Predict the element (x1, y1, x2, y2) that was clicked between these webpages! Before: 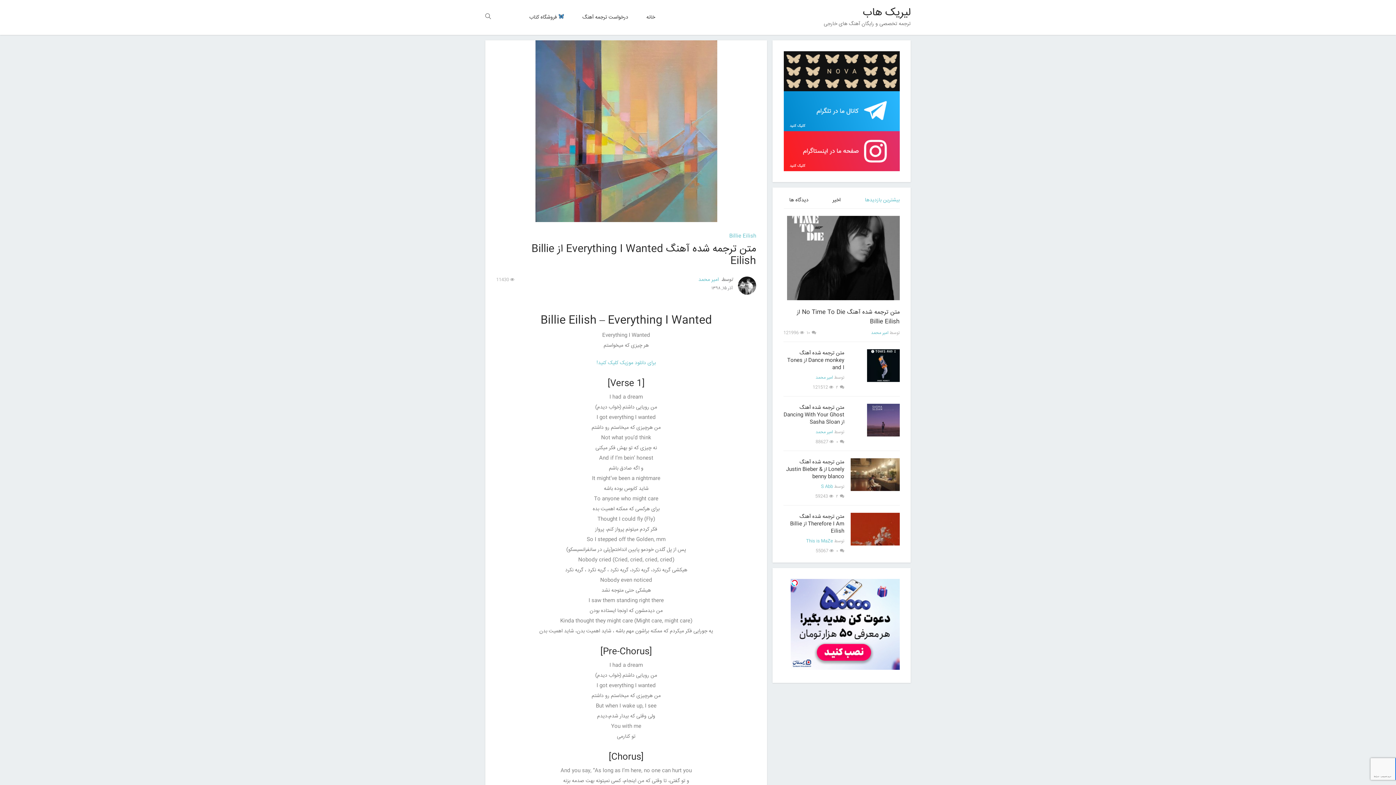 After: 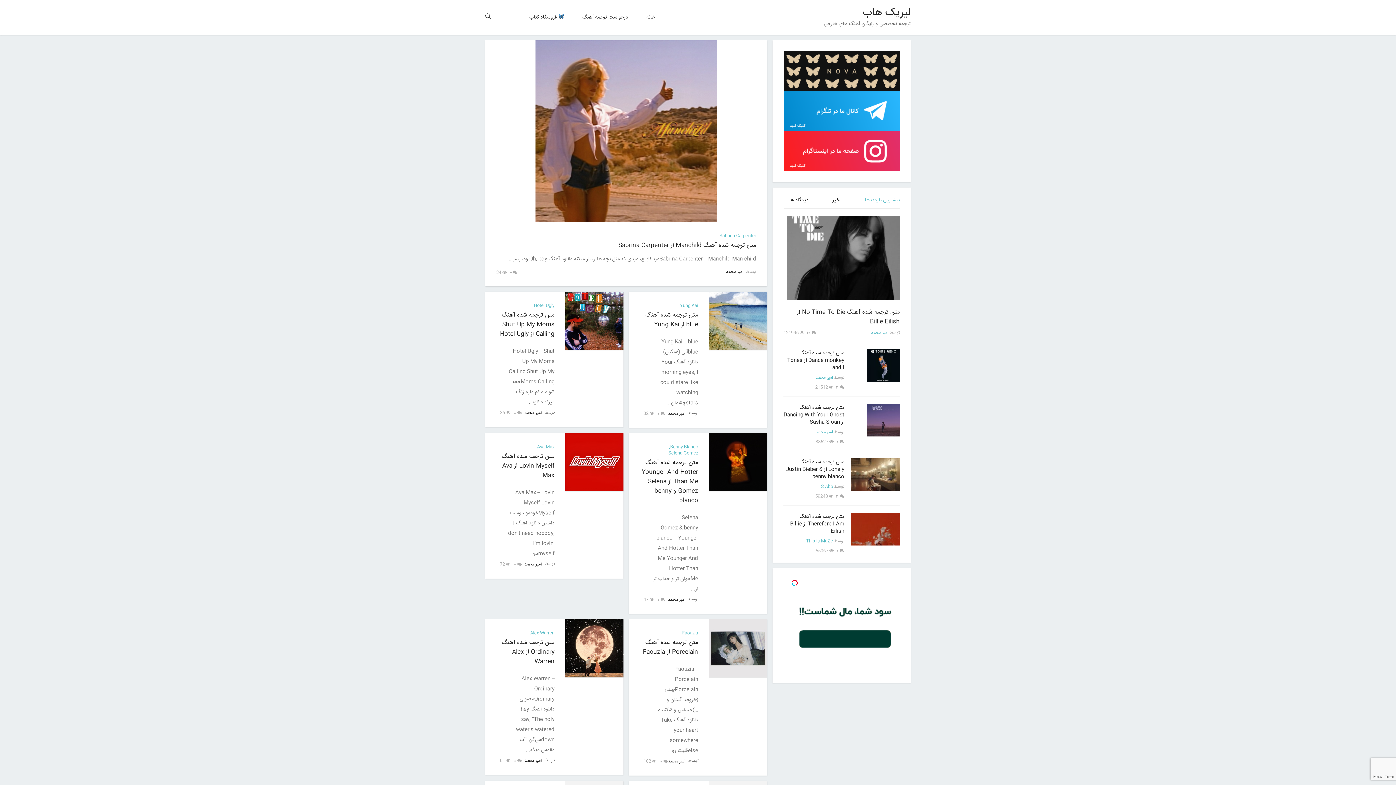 Action: bbox: (698, 276, 718, 284) label: امیر محمد